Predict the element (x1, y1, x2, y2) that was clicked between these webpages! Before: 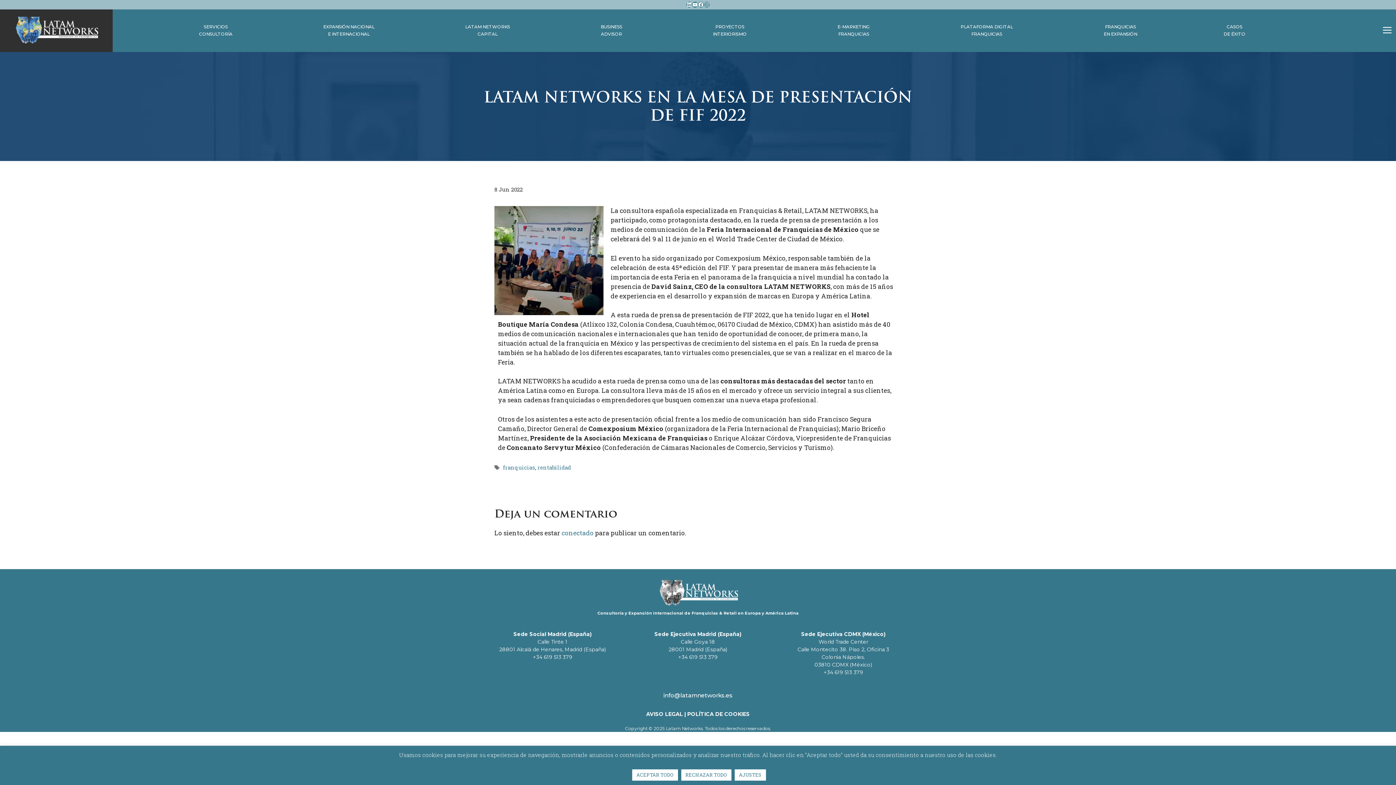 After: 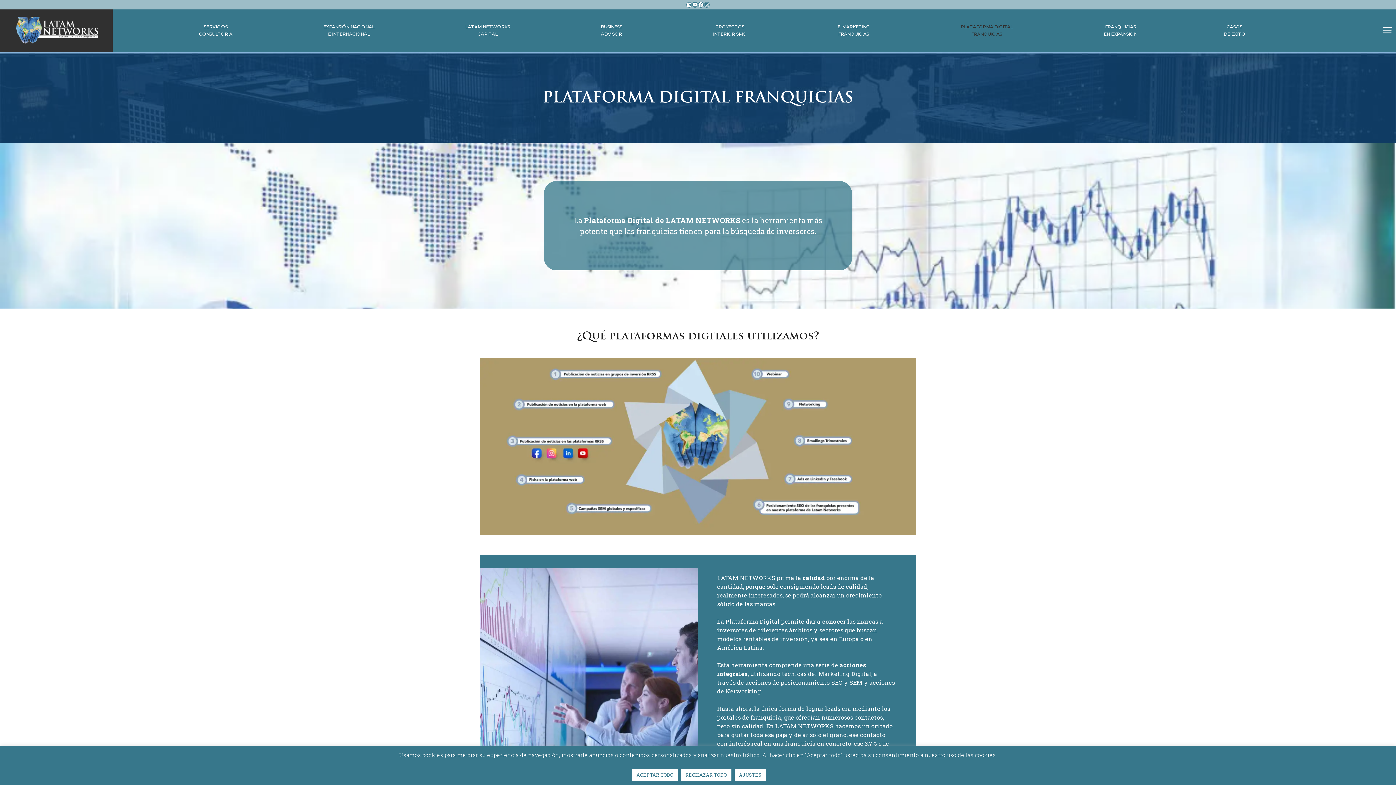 Action: label: PLATAFORMA DIGITAL
FRANQUICIAS bbox: (956, 23, 1017, 37)